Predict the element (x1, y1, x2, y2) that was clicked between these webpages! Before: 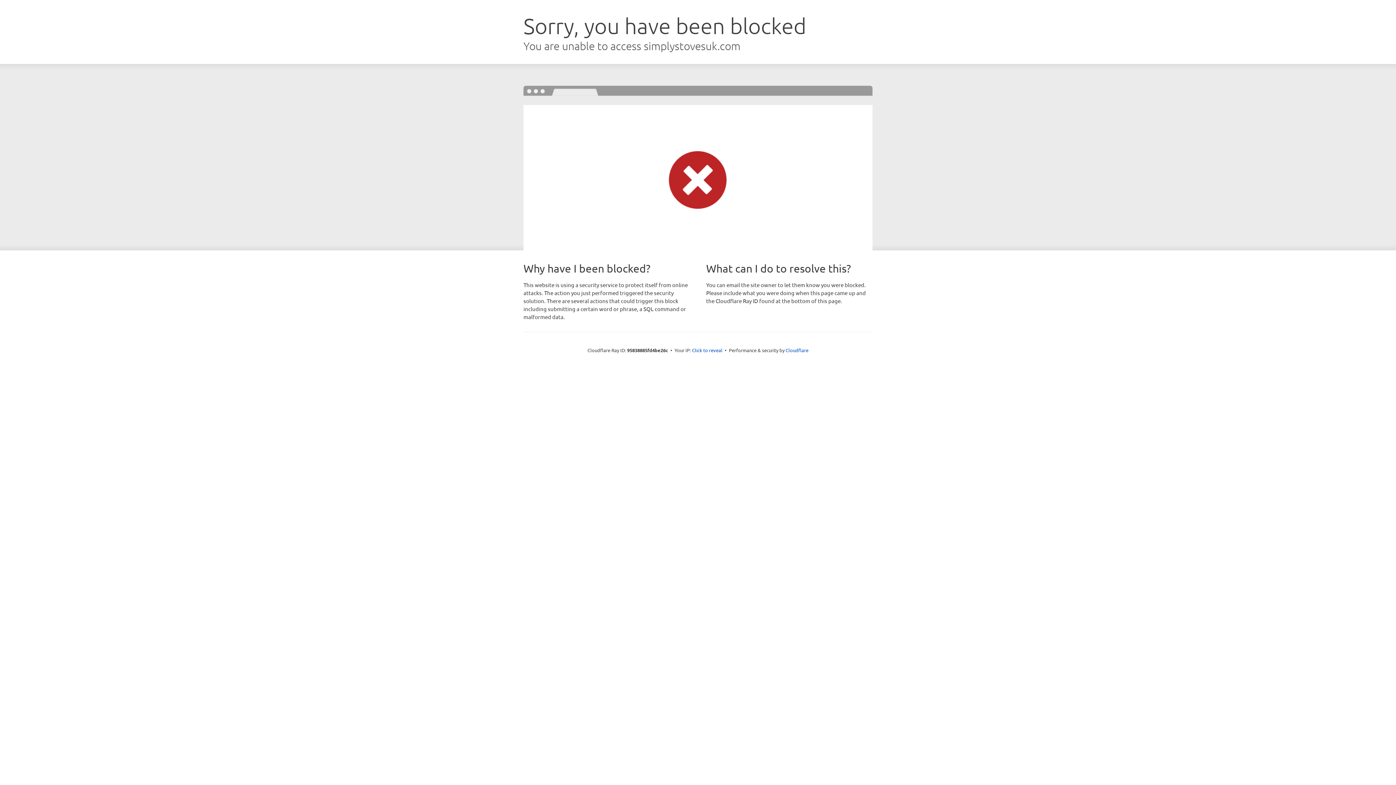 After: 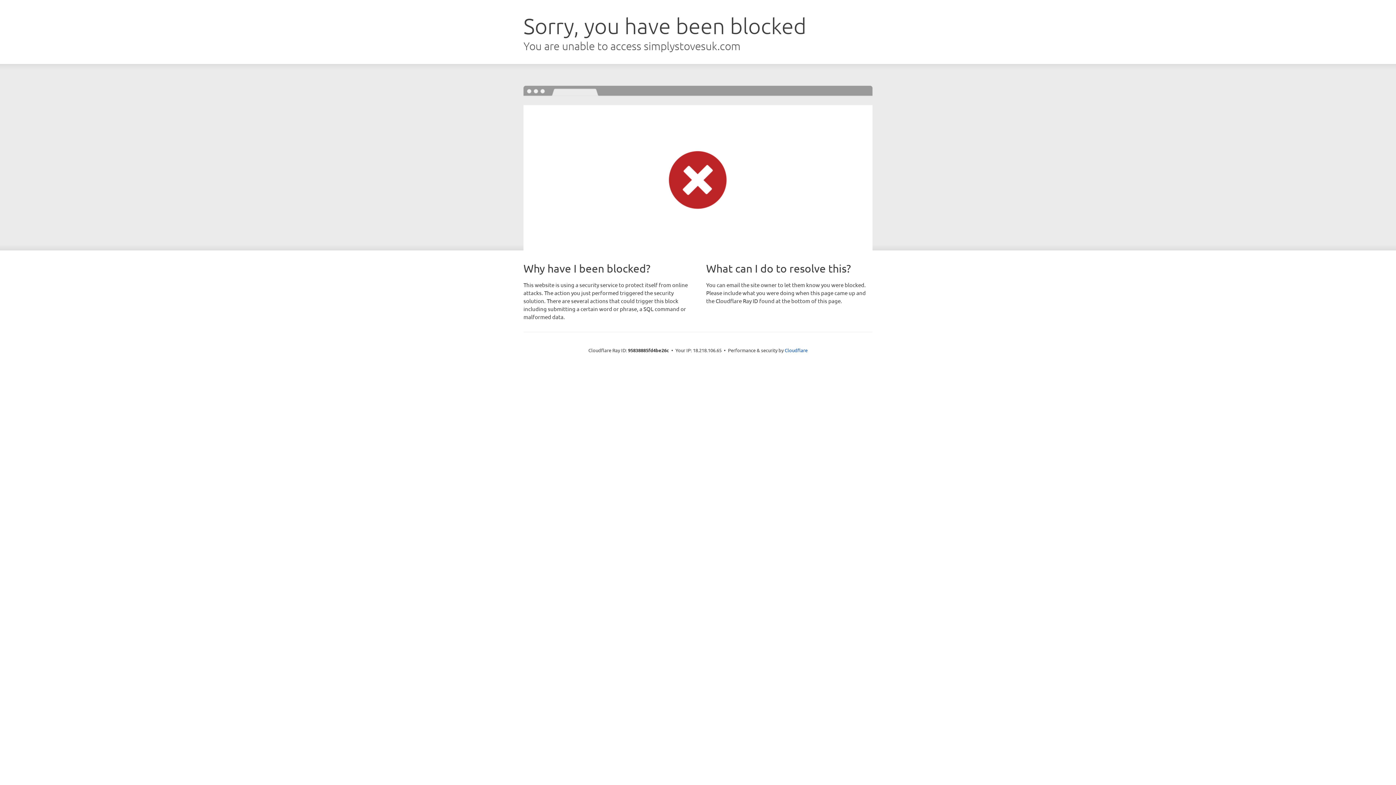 Action: bbox: (692, 346, 722, 353) label: Click to reveal